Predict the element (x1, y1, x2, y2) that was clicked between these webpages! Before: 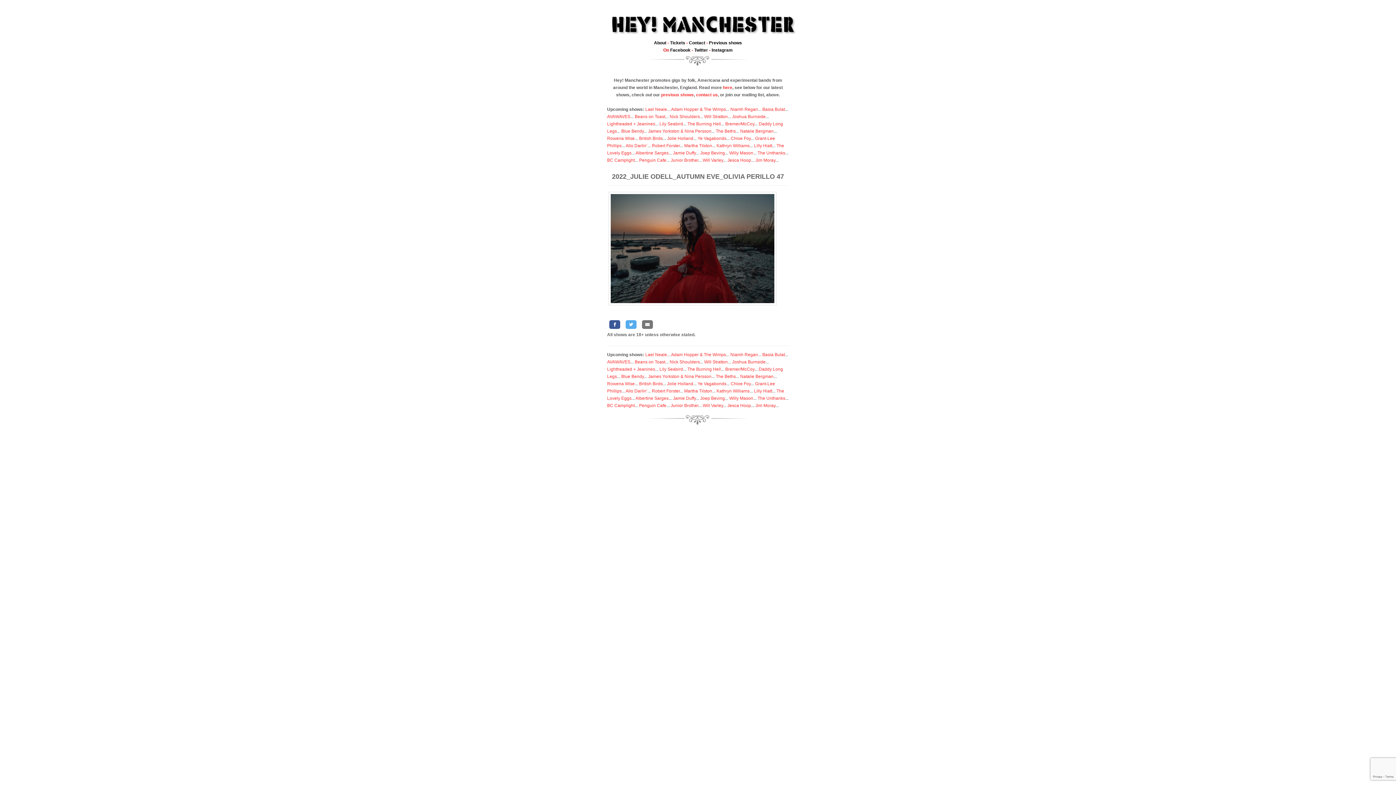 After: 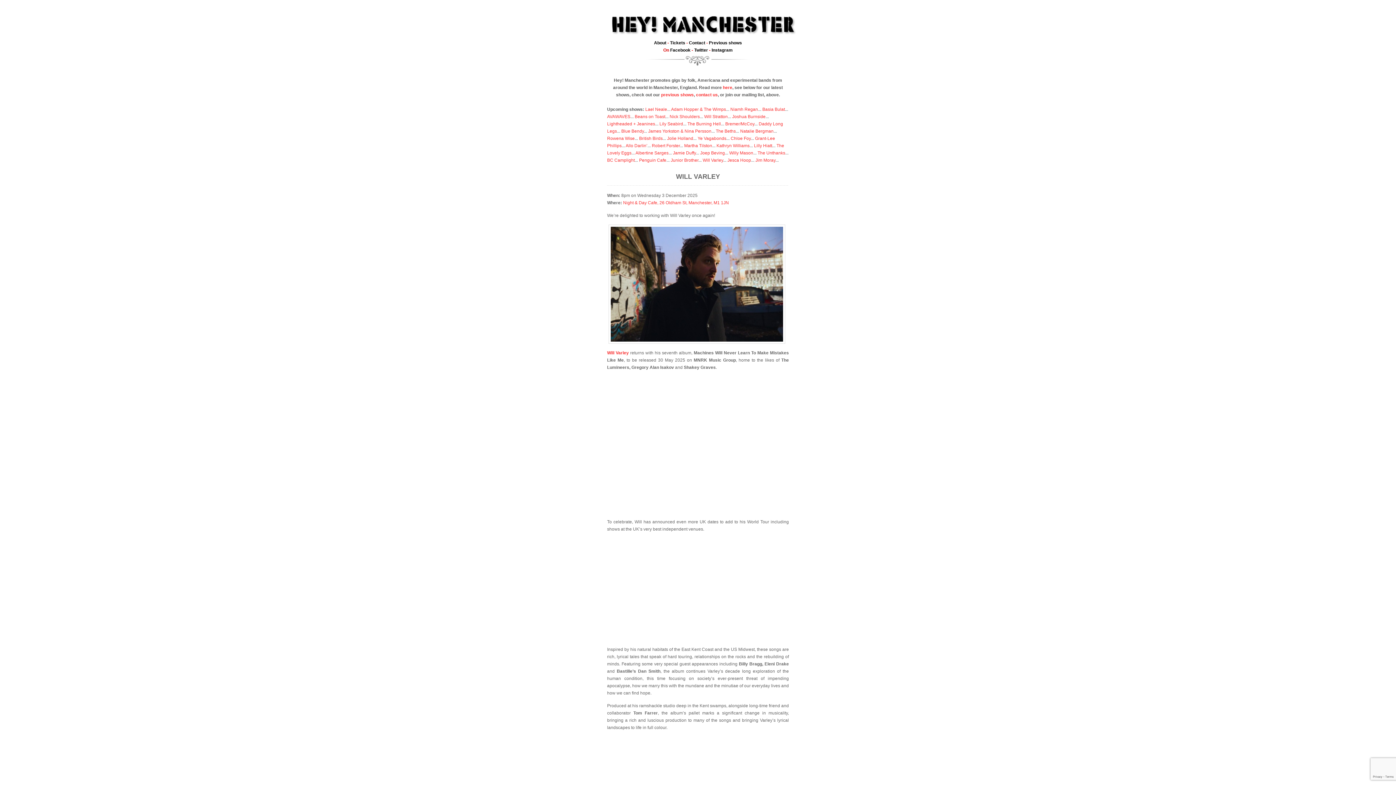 Action: bbox: (702, 403, 723, 408) label: Will Varley